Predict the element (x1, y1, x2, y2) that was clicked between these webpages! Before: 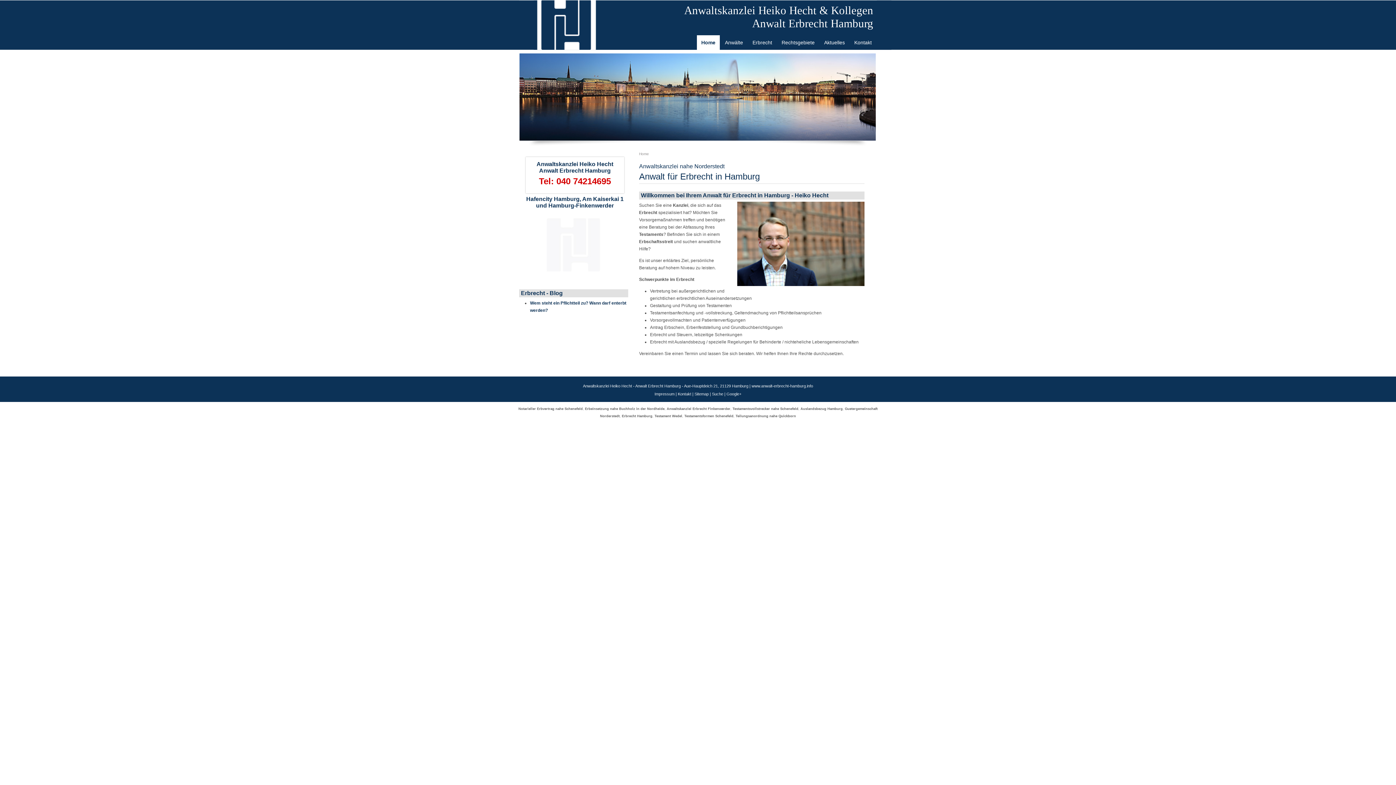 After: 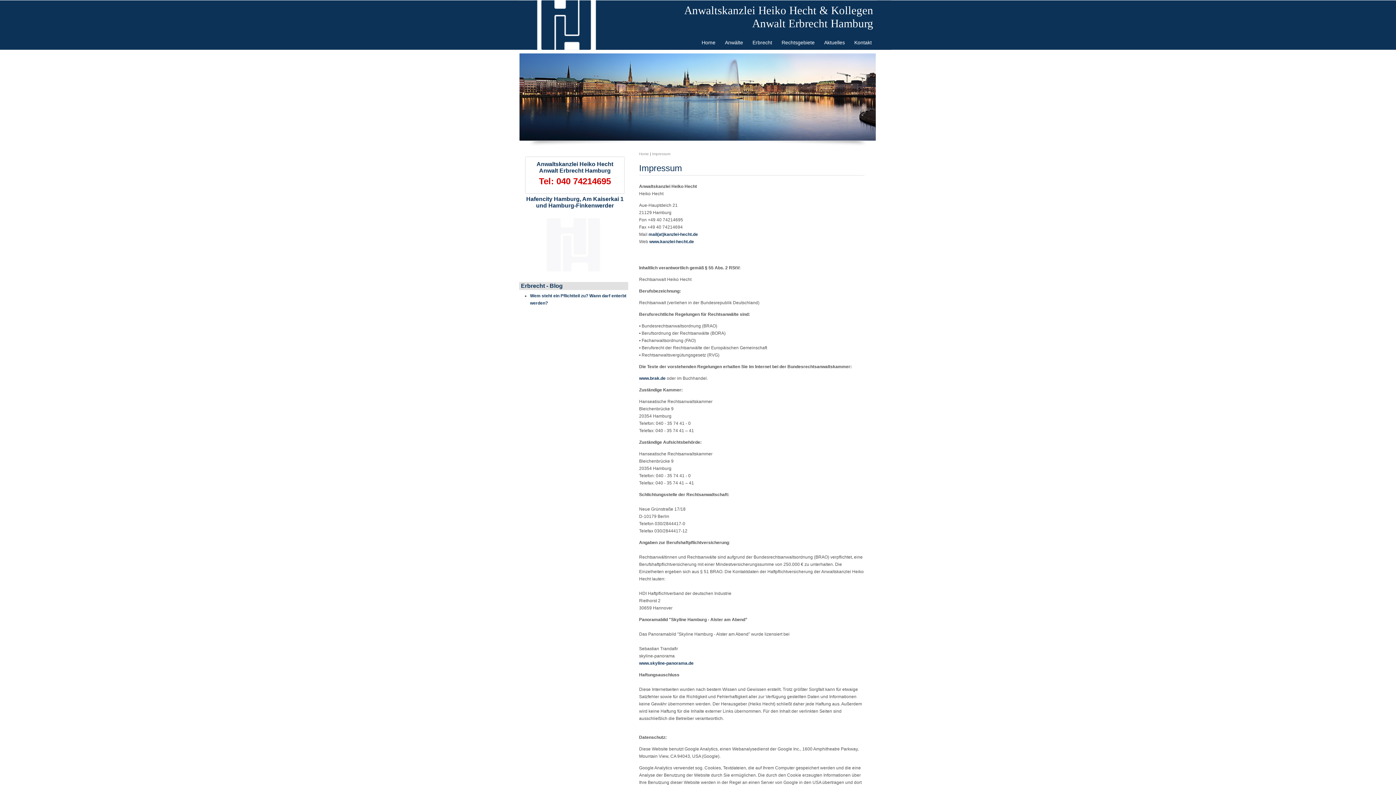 Action: bbox: (654, 392, 674, 396) label: Impressum